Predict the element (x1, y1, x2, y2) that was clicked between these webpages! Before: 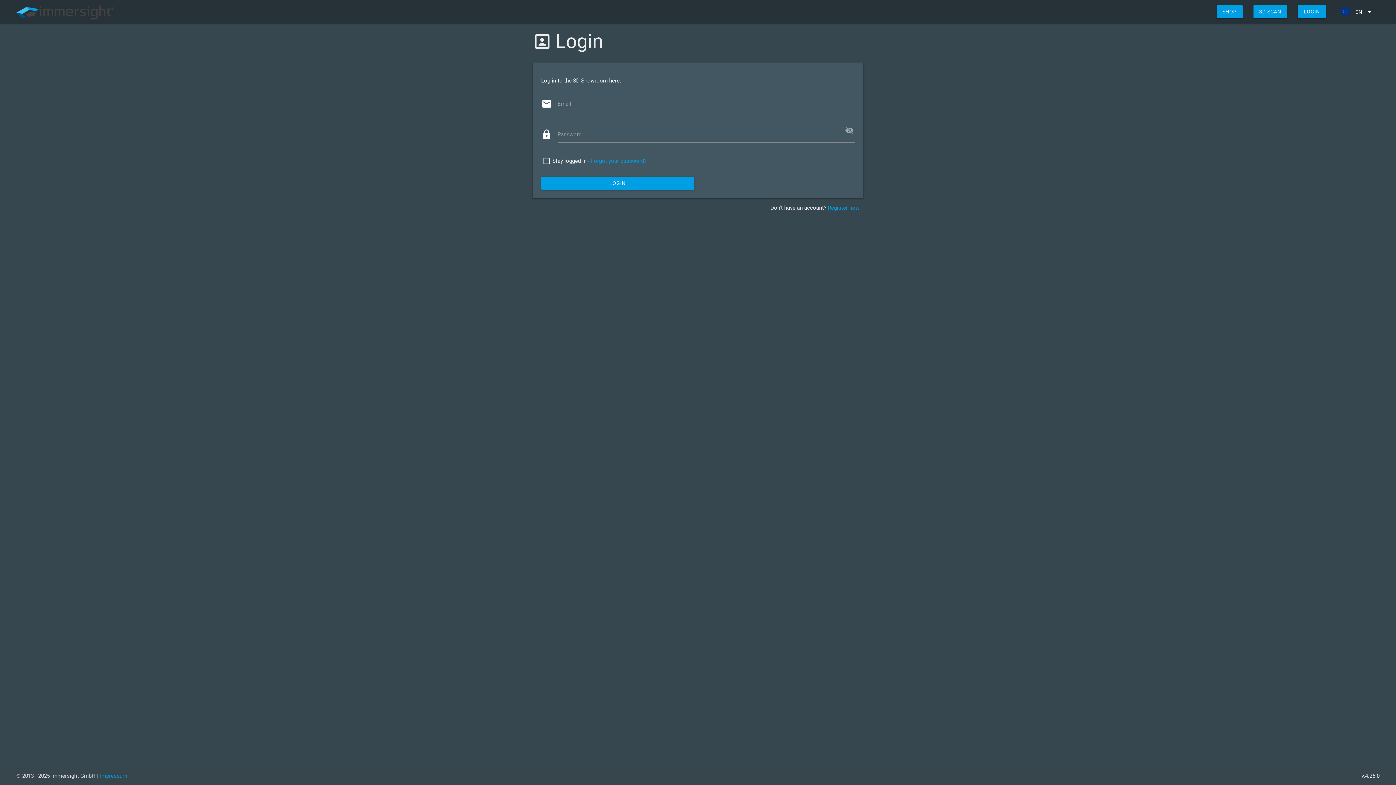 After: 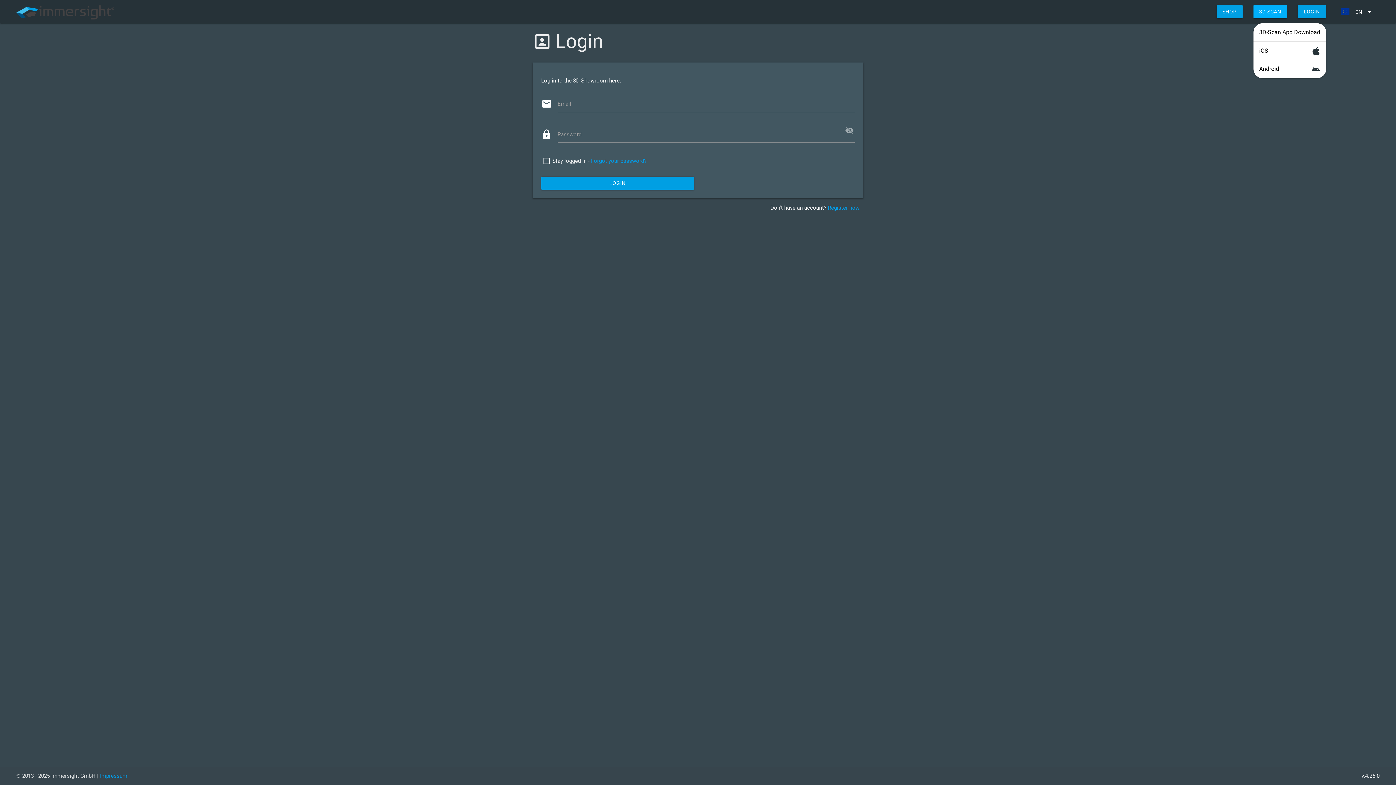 Action: bbox: (1253, 5, 1287, 18) label: 3D-SCAN